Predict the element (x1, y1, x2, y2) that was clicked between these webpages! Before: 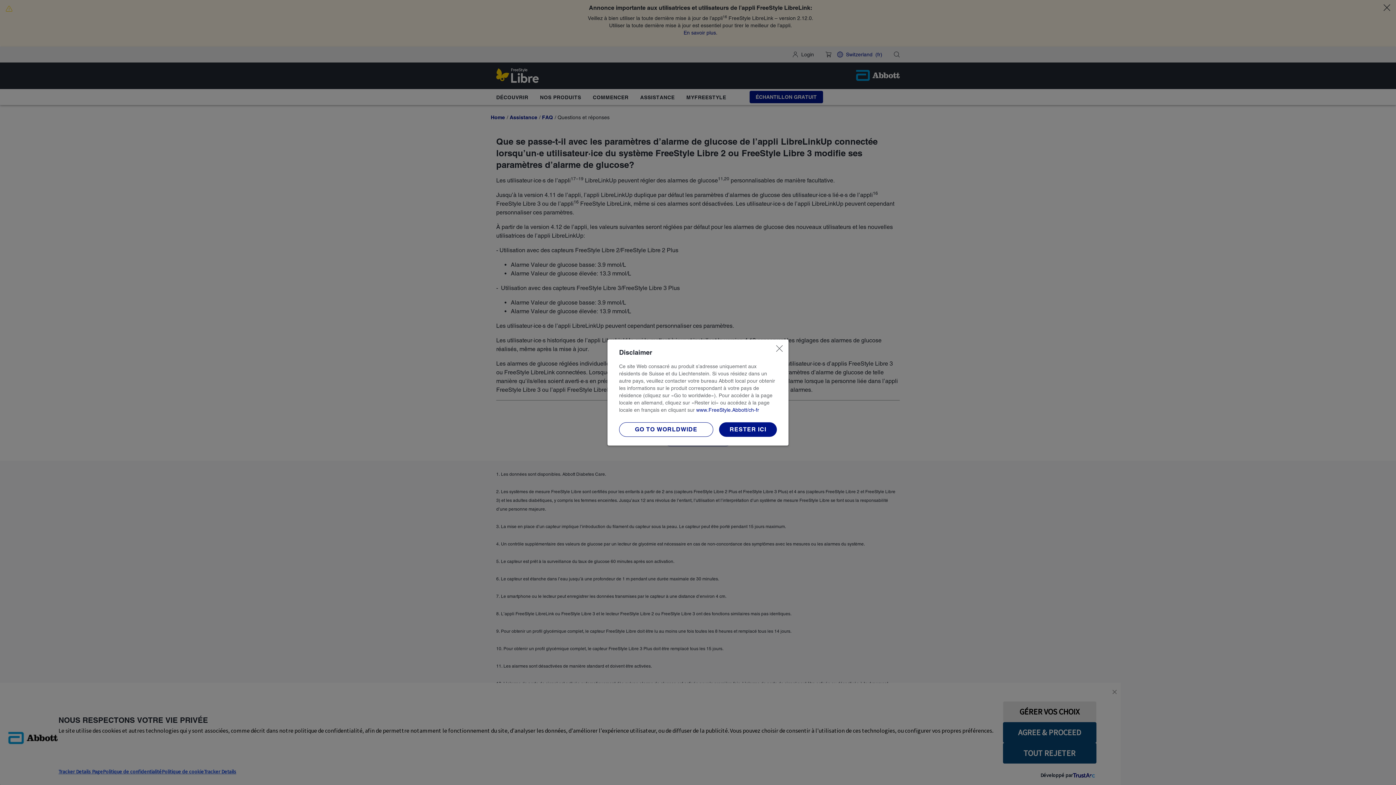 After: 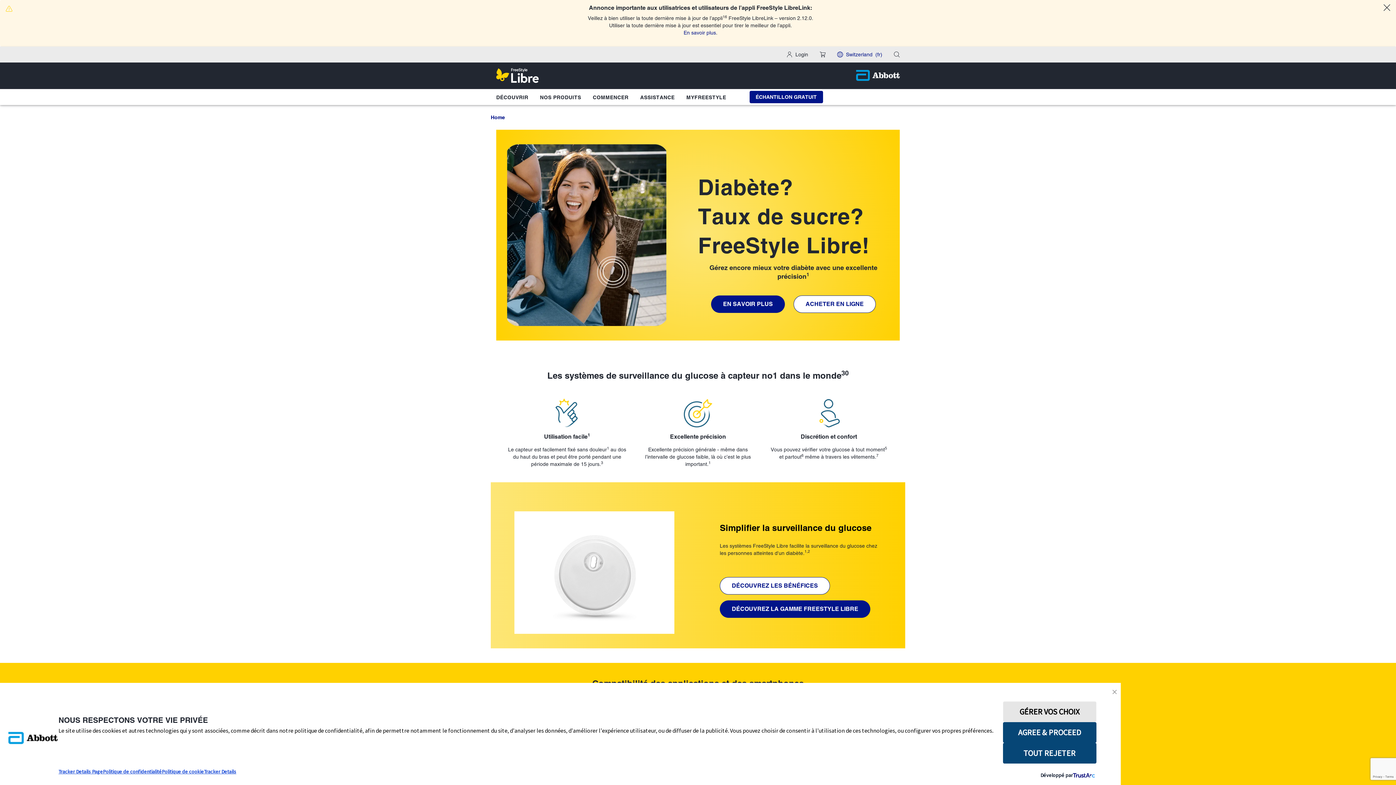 Action: bbox: (696, 407, 759, 413) label: www.FreeStyle.Abbott/ch-fr​